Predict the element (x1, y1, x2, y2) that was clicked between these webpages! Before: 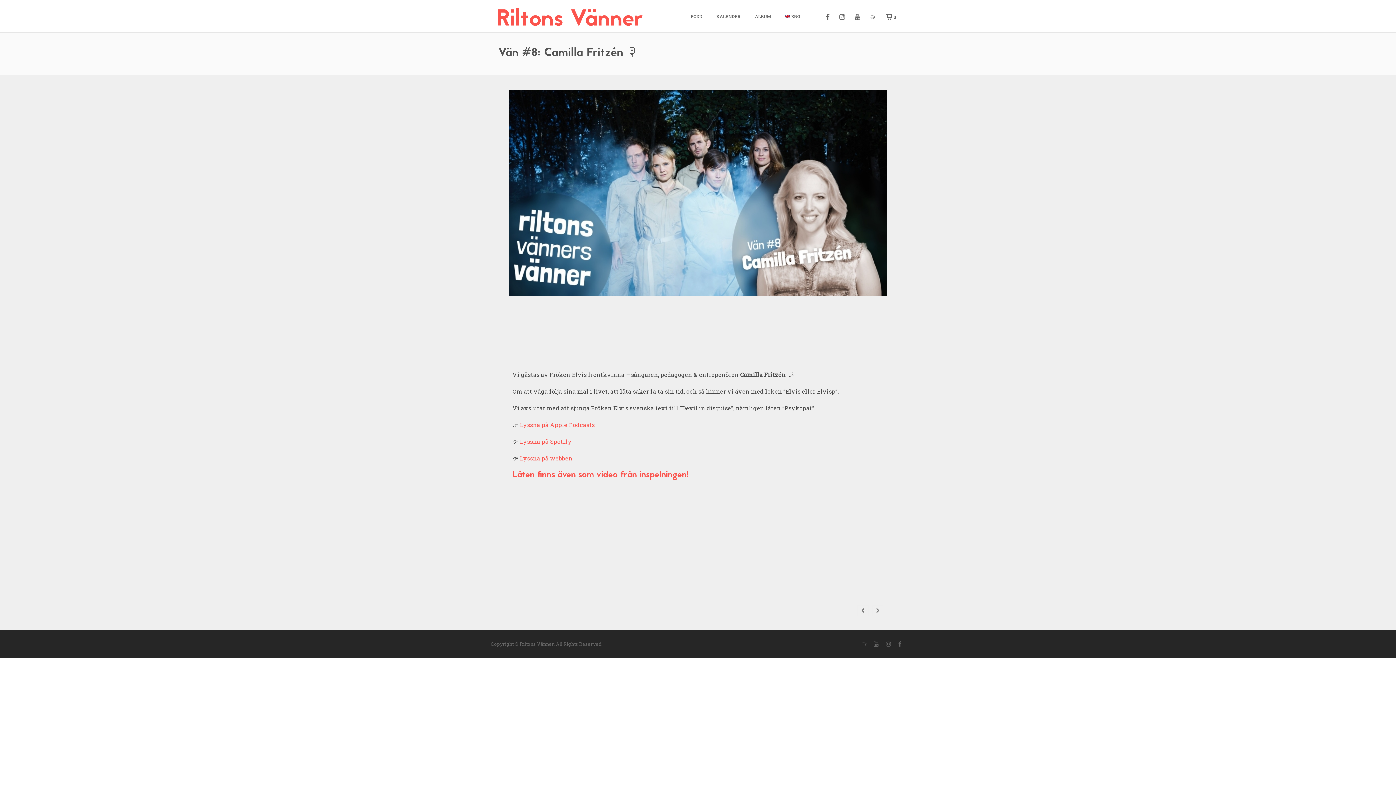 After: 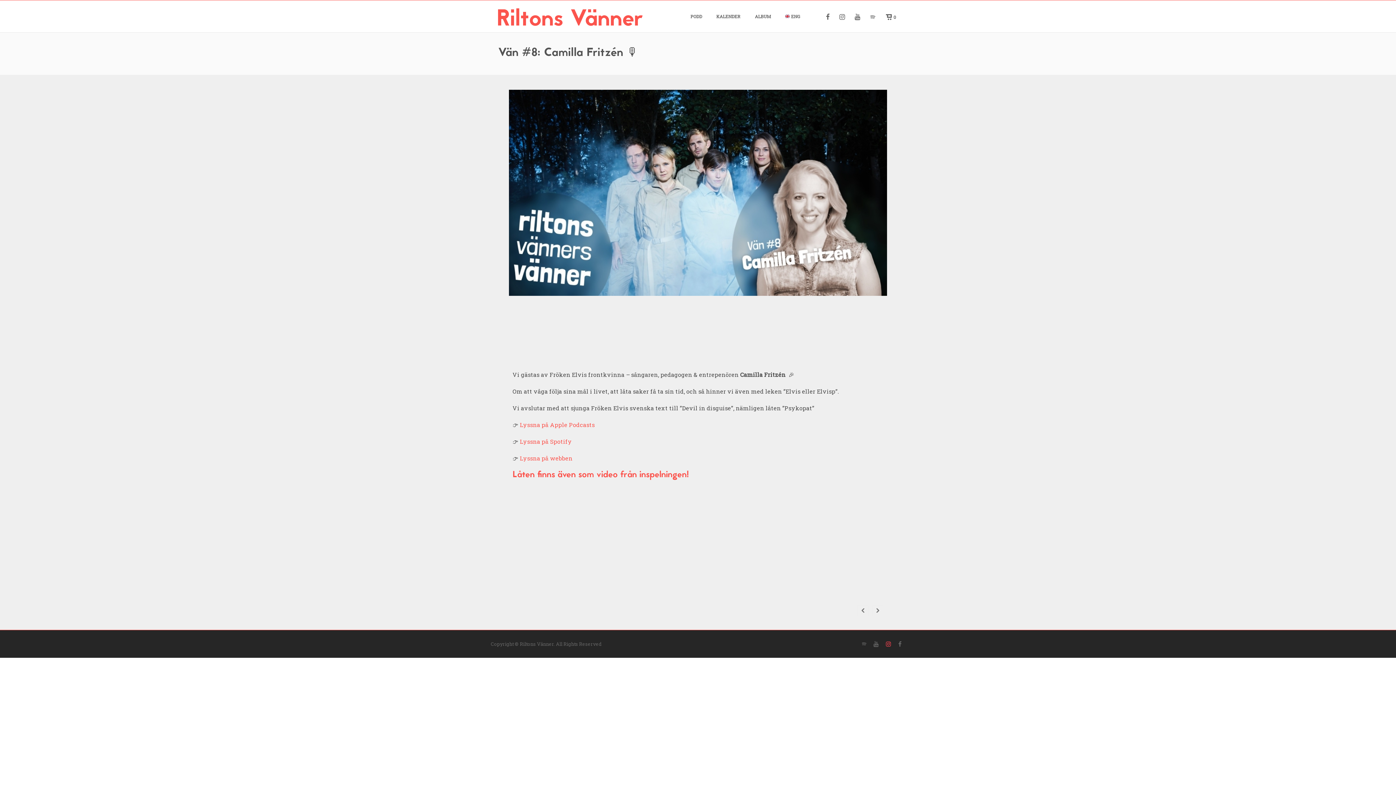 Action: bbox: (886, 641, 891, 647)